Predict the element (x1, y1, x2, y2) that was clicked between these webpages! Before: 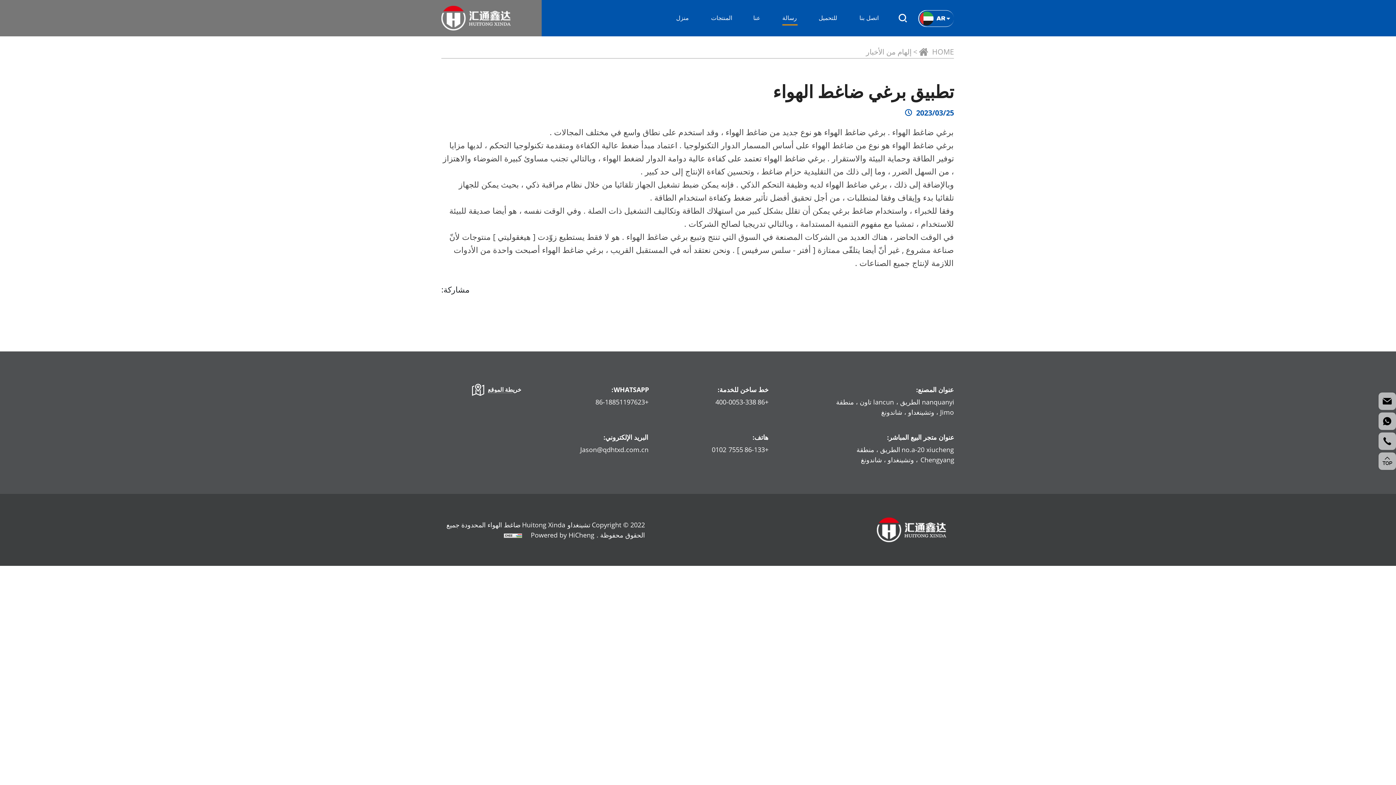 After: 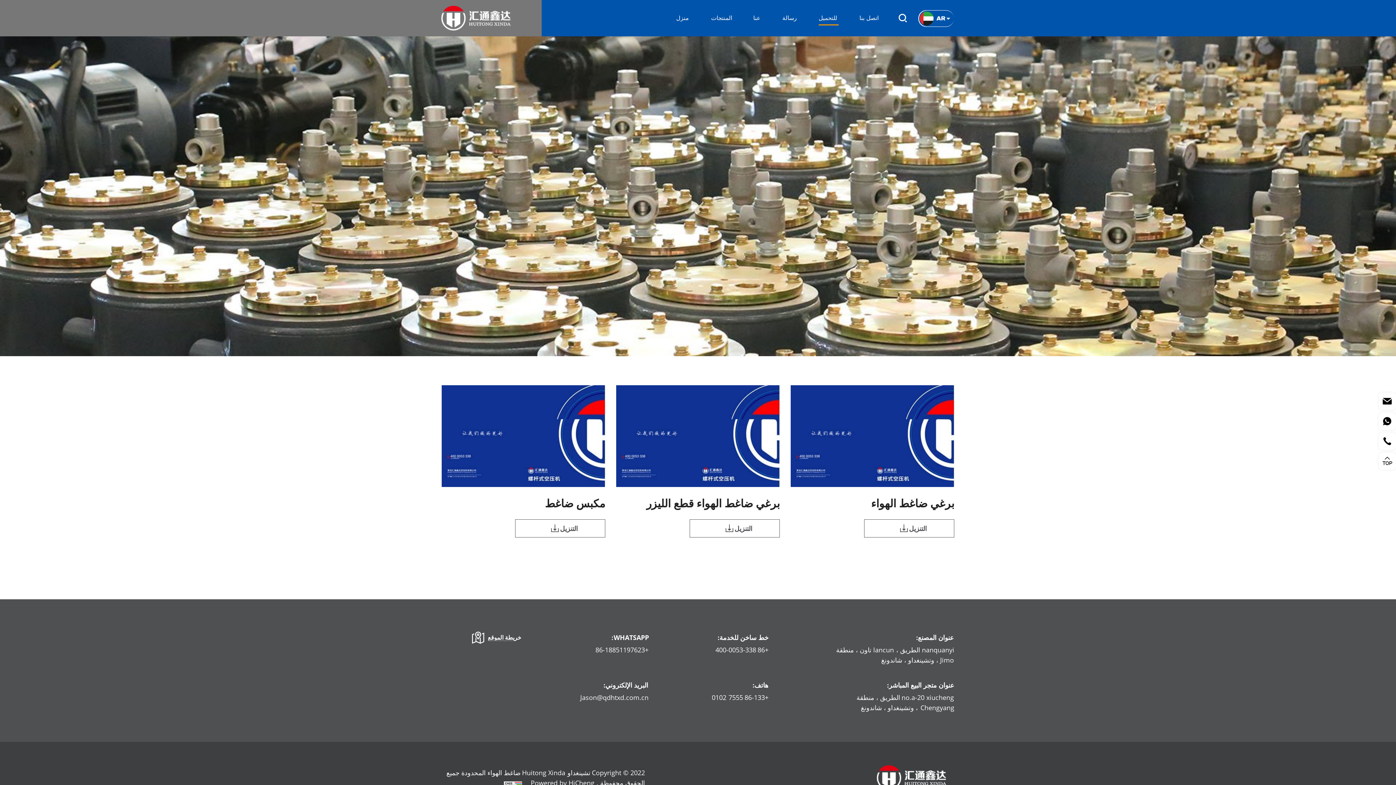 Action: label: للتحميل bbox: (818, 0, 838, 36)